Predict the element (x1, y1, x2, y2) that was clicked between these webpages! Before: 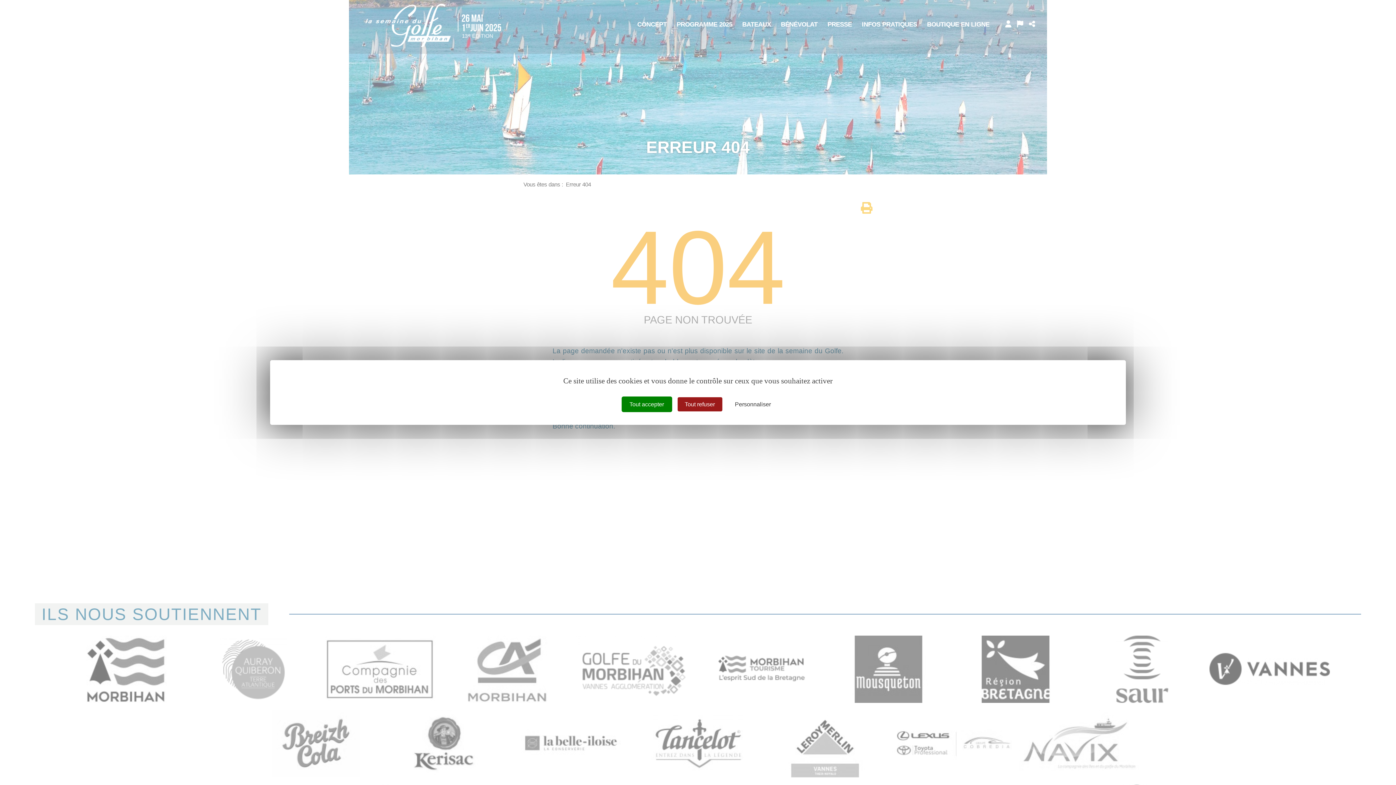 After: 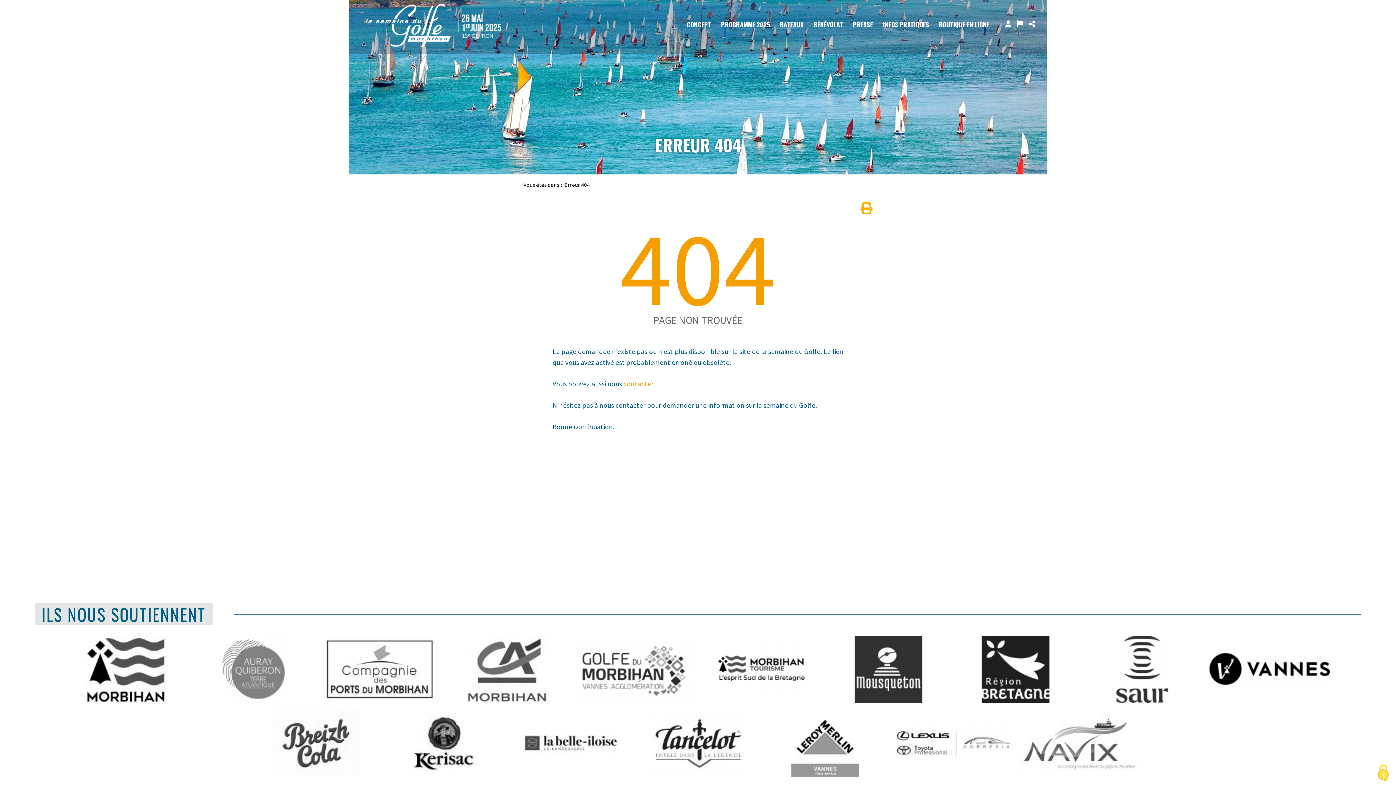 Action: bbox: (621, 396, 672, 412) label: Tout accepter